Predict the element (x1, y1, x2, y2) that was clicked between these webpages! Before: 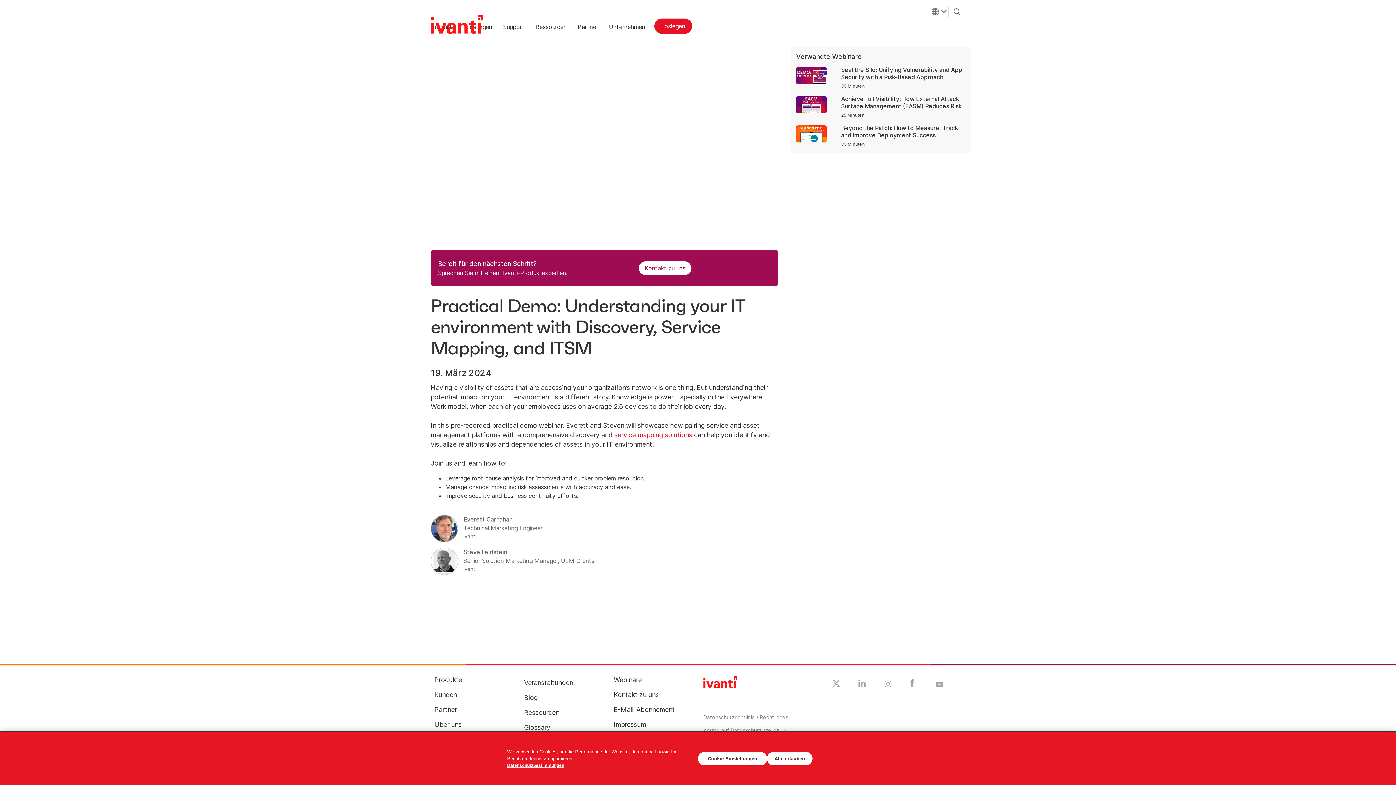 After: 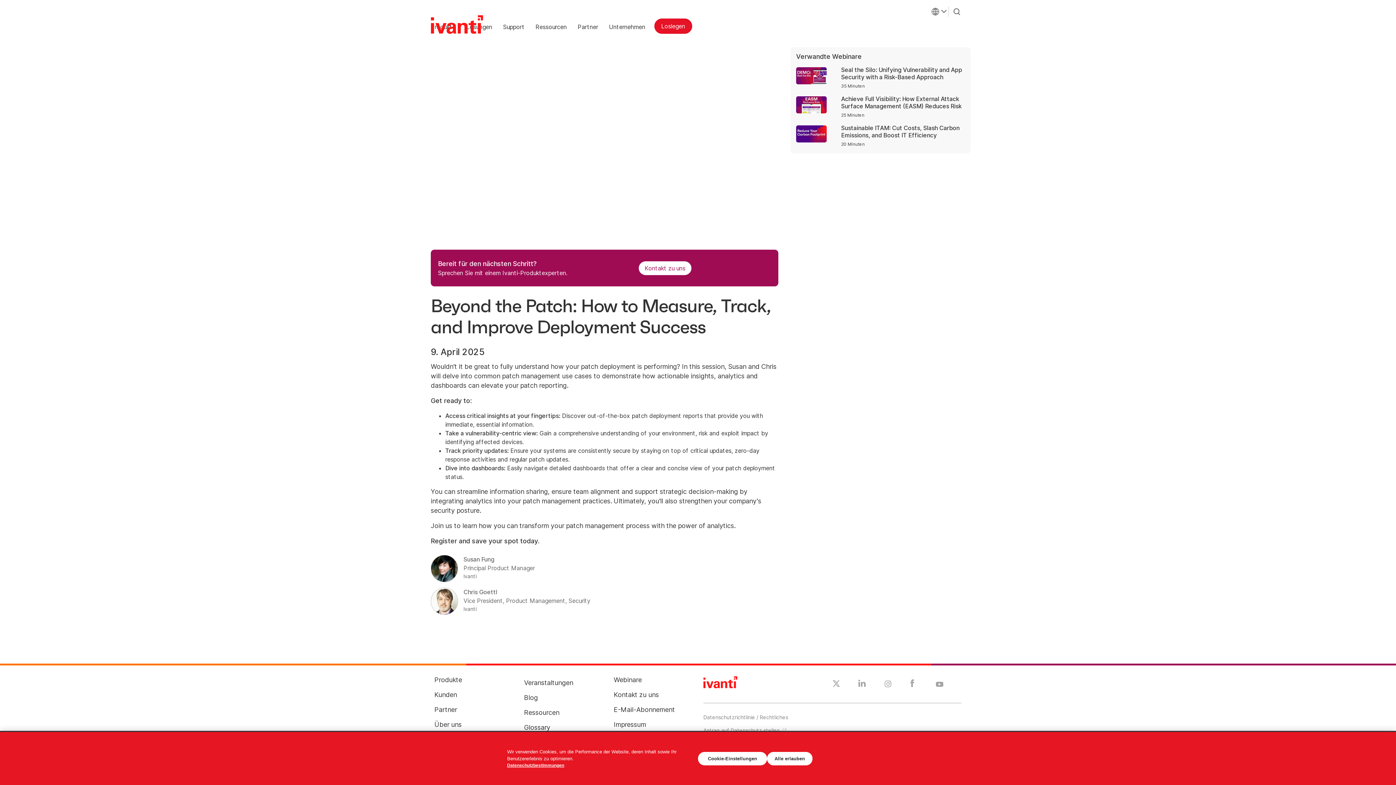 Action: label: Beyond the Patch: How to Measure, Track, and Improve Deployment Success

35 Minuten bbox: (796, 124, 965, 153)